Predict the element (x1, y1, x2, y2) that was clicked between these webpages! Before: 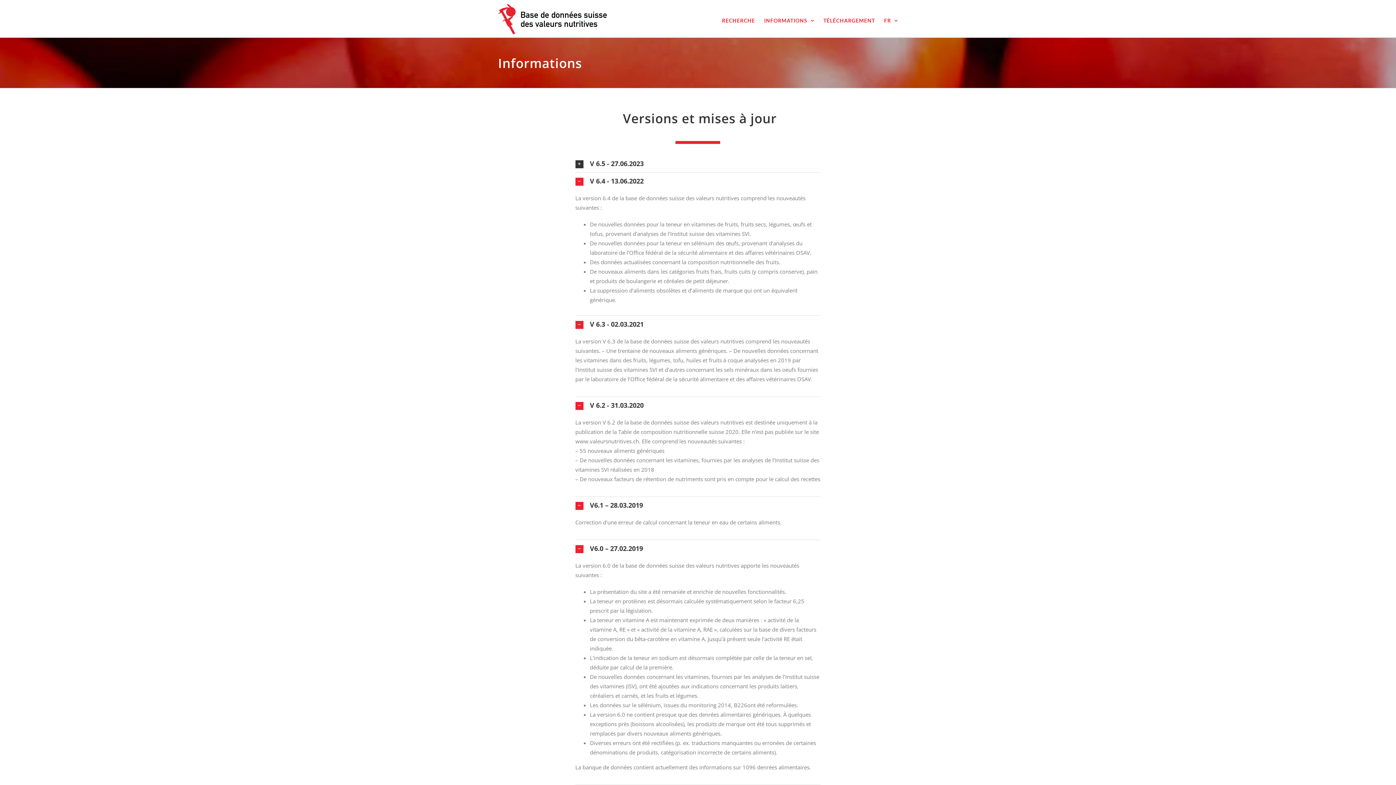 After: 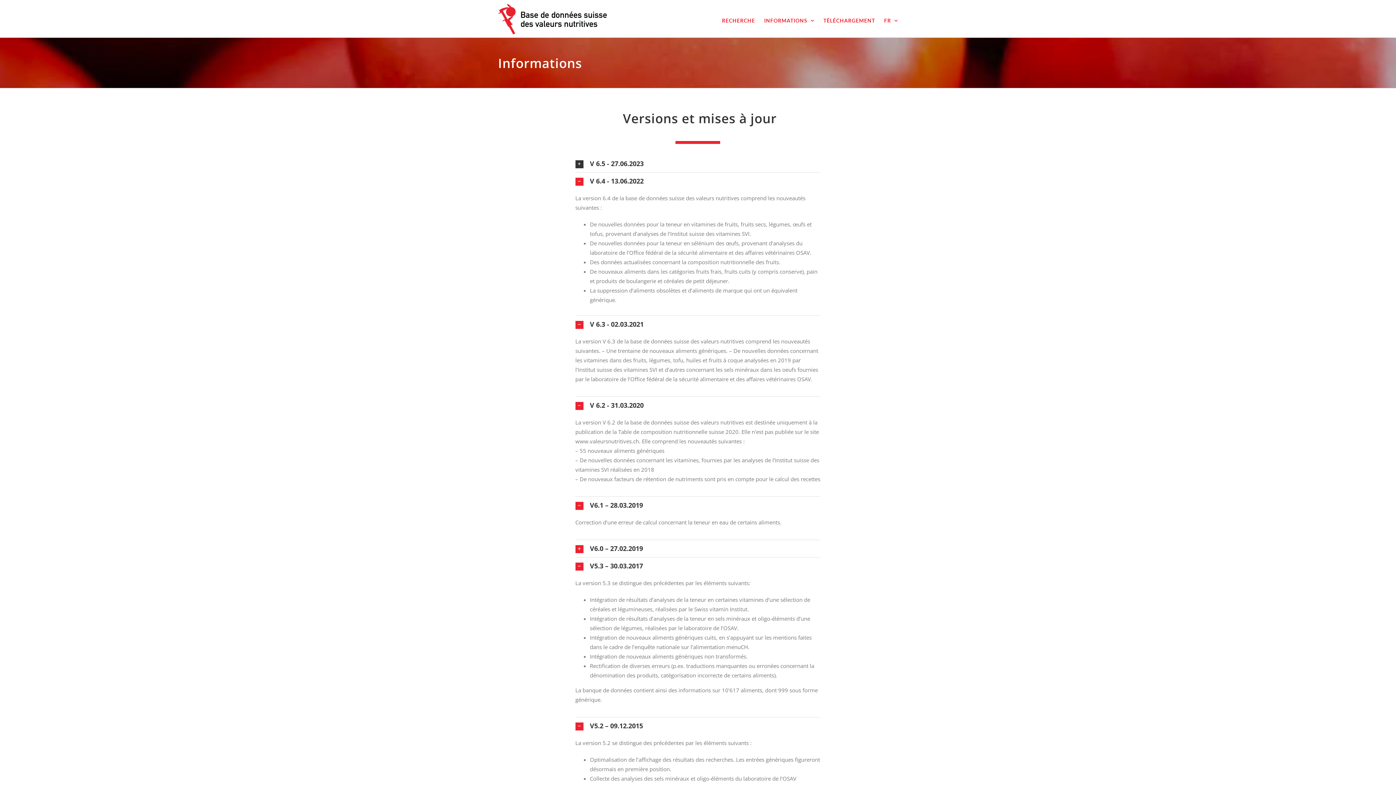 Action: bbox: (575, 540, 820, 557) label: V6.0 – 27.02.2019